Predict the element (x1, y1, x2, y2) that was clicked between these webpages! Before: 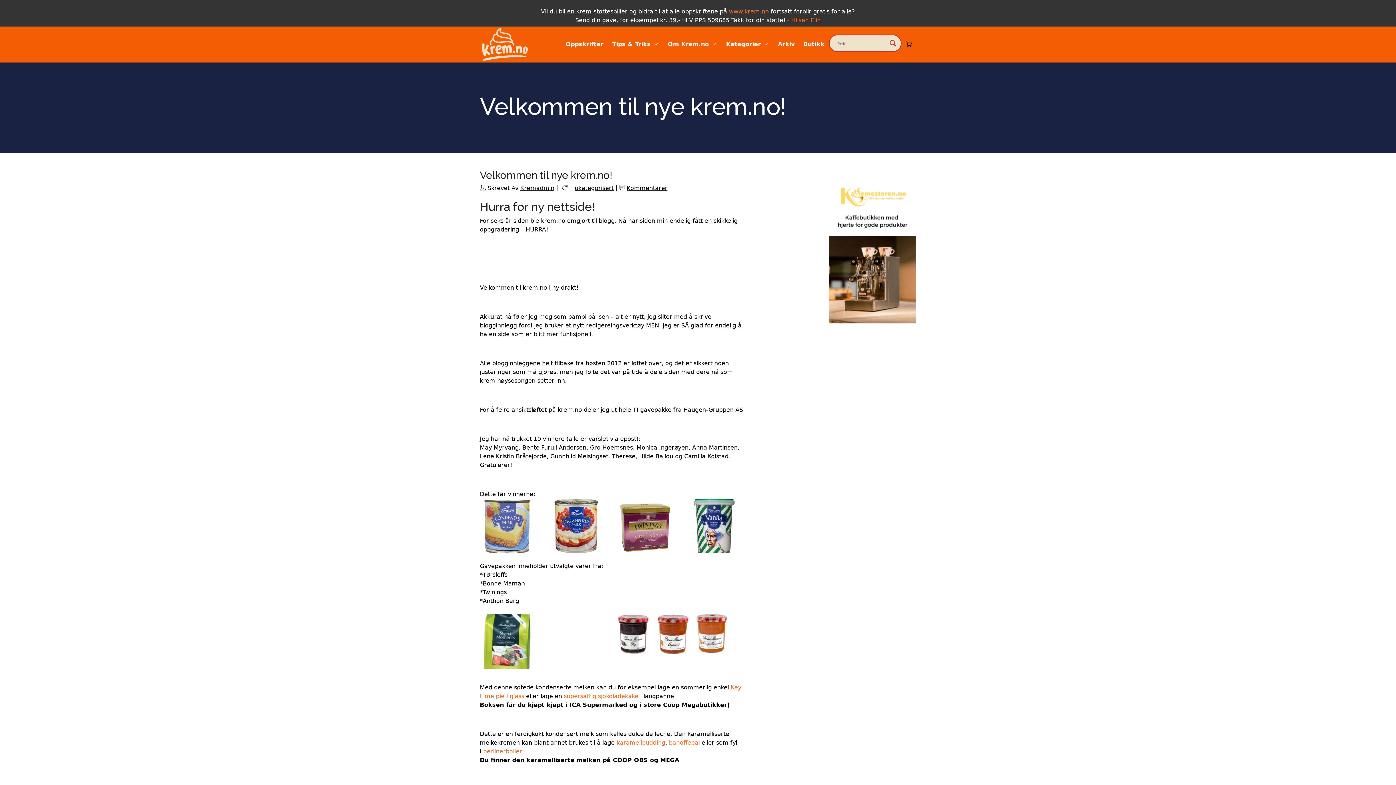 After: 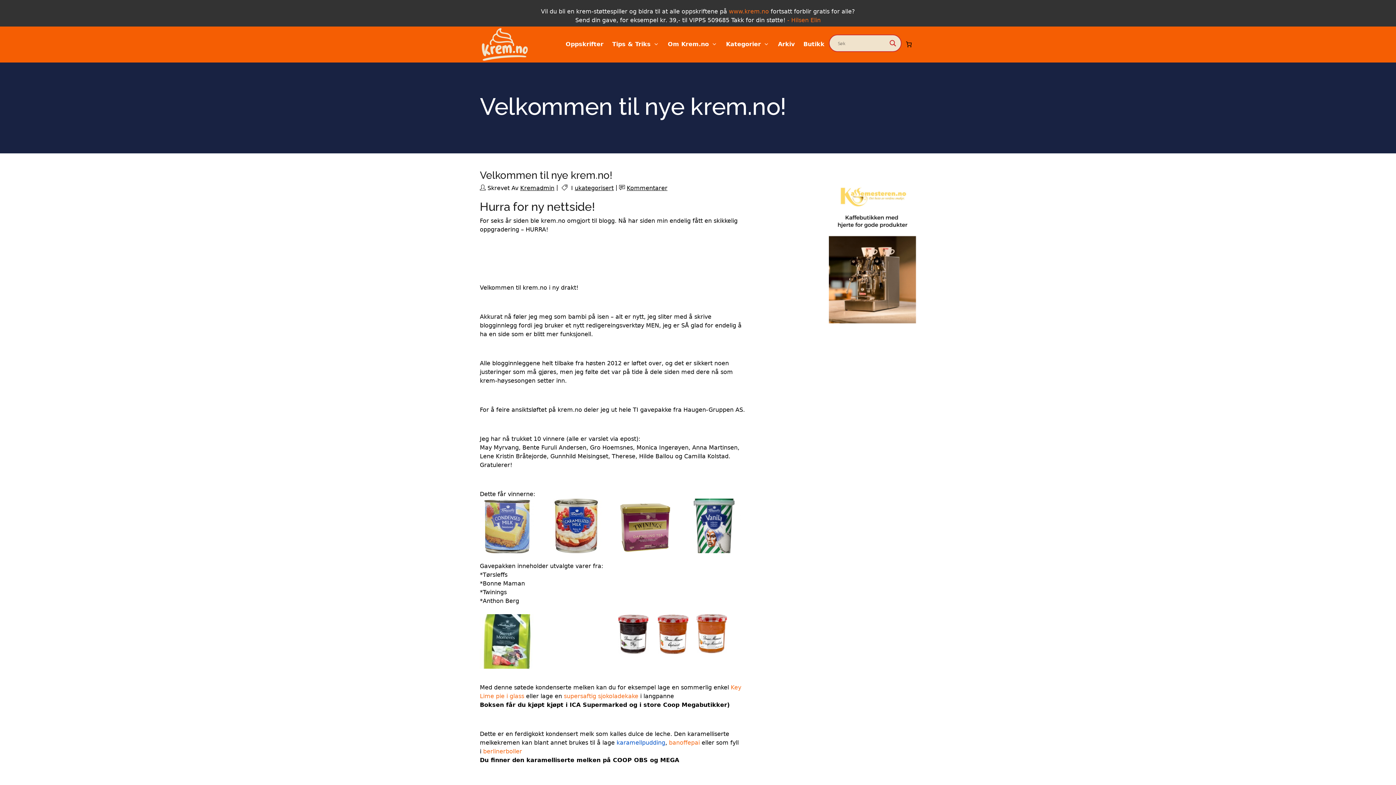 Action: bbox: (616, 739, 665, 746) label: karamellpudding